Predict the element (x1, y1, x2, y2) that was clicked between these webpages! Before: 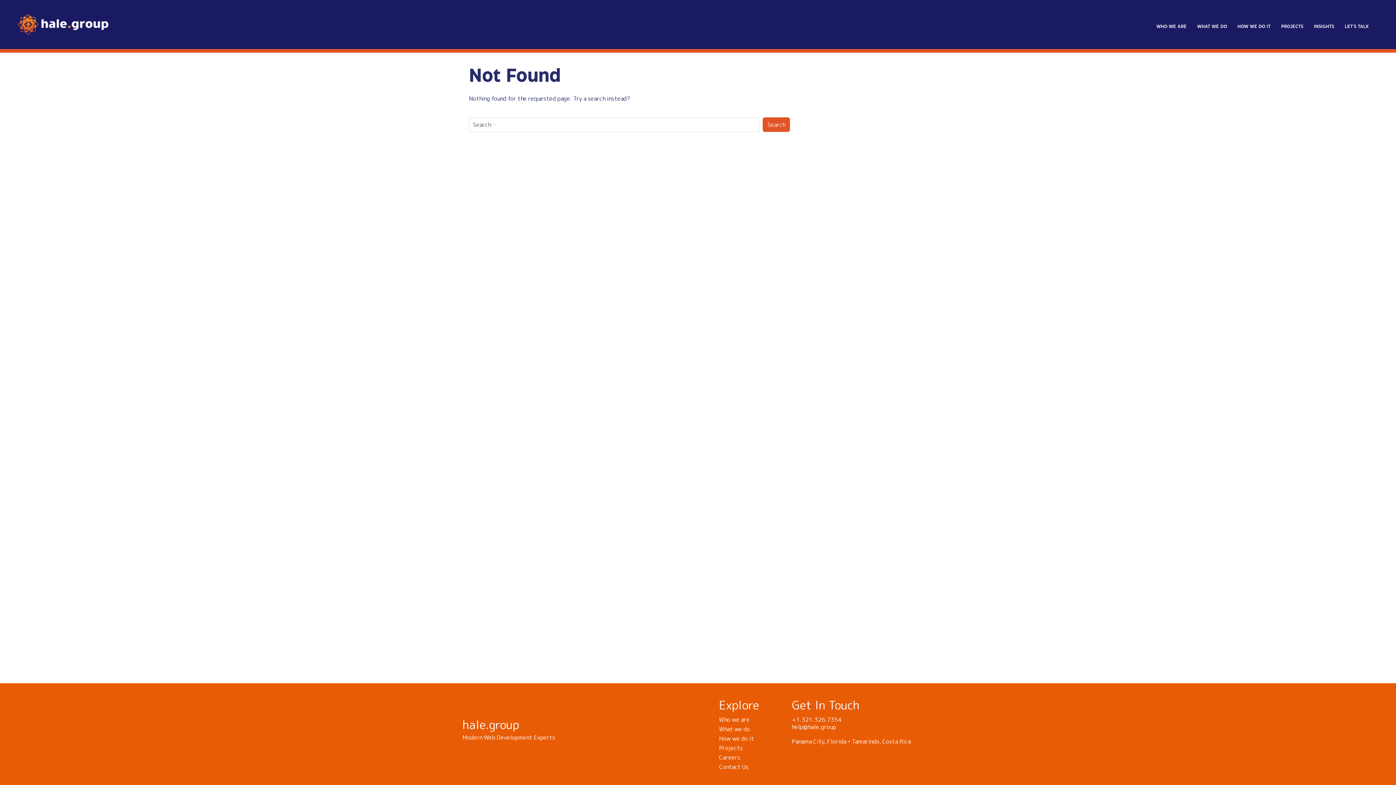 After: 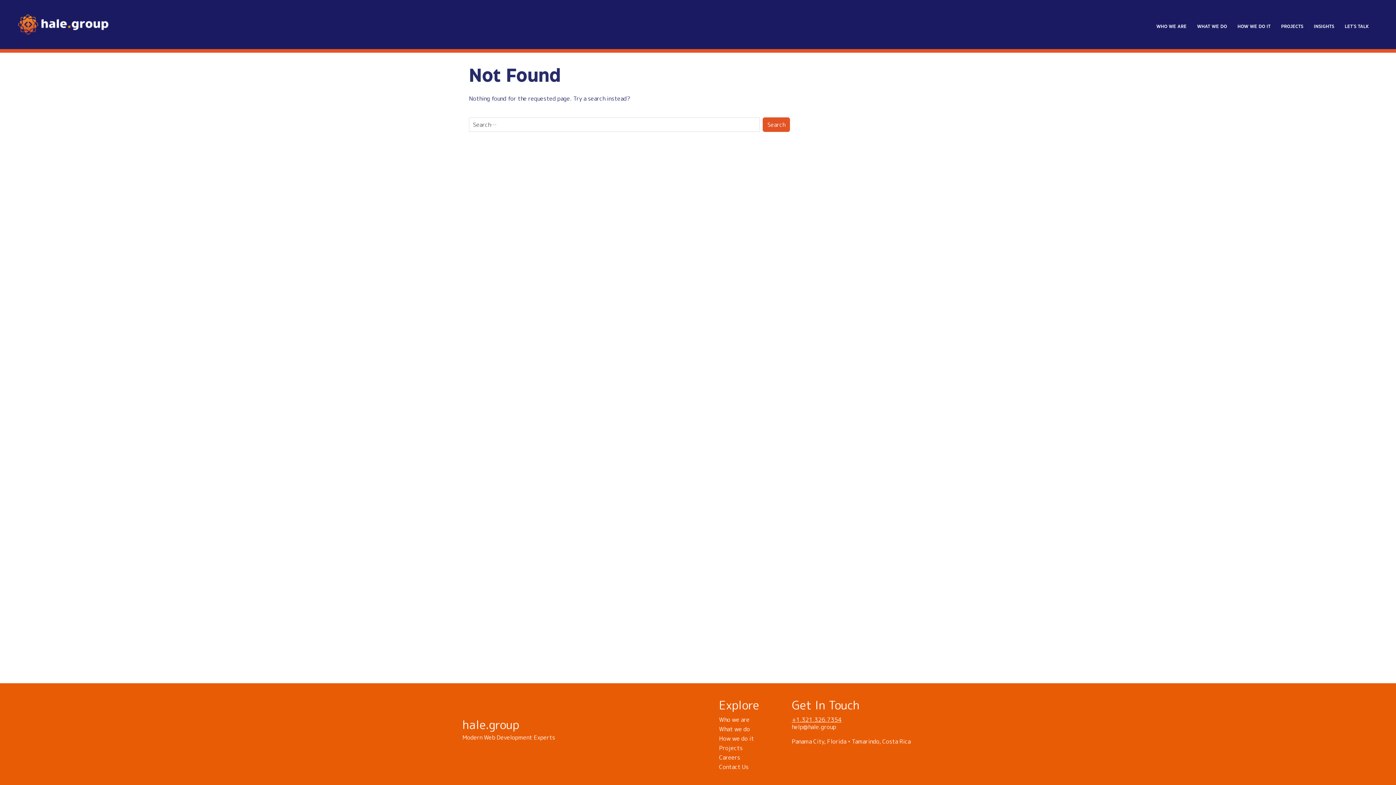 Action: bbox: (792, 716, 841, 724) label: +1.321.326.7354